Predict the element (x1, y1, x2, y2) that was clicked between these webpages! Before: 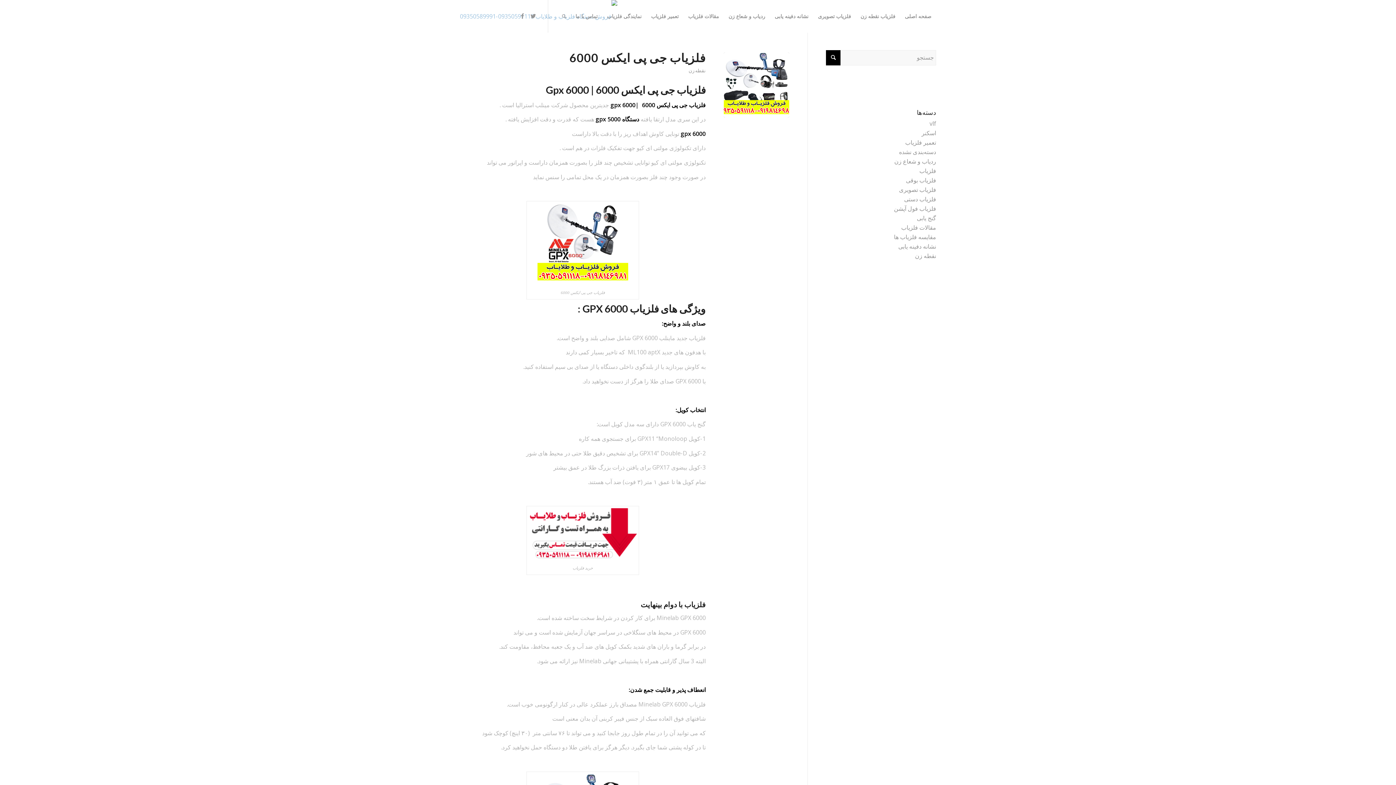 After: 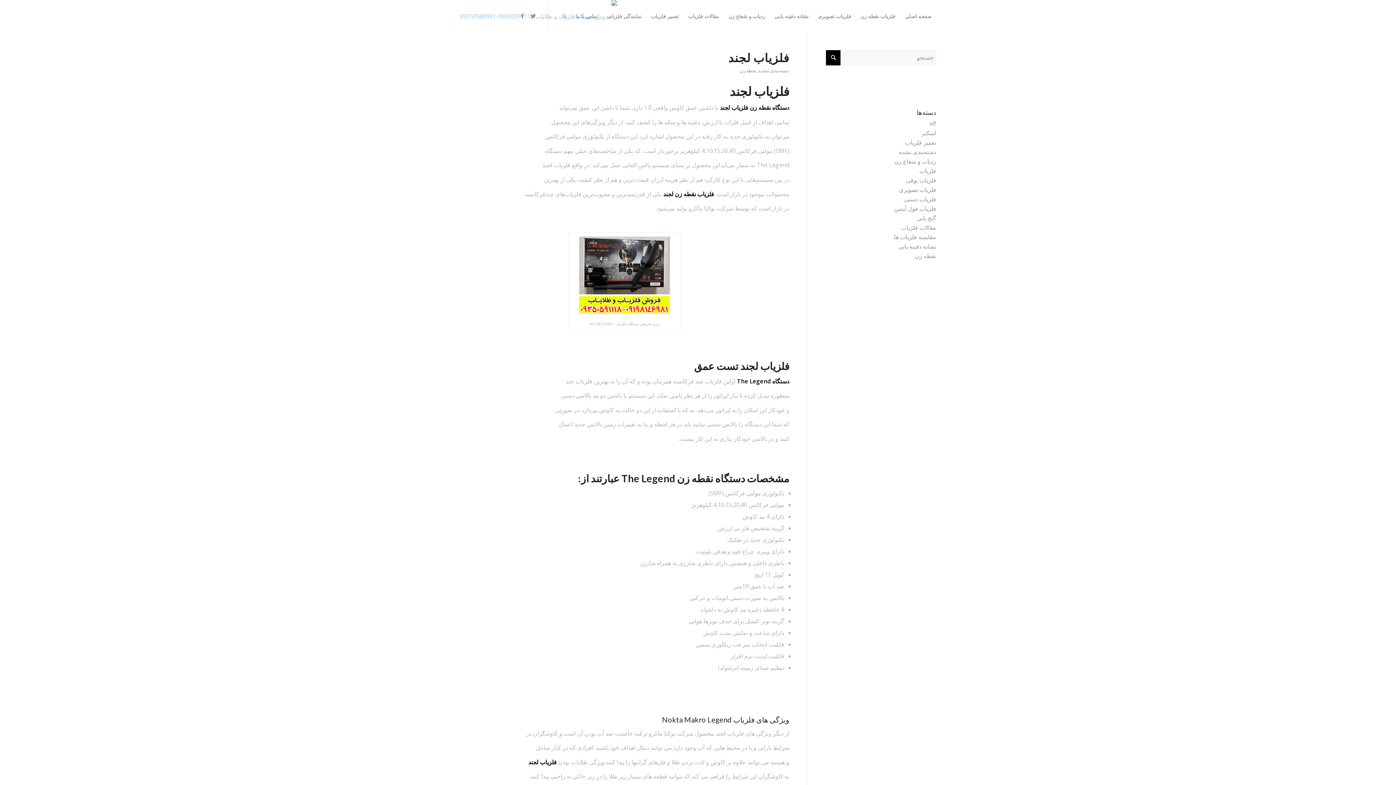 Action: label: دسته‌بندی نشده bbox: (899, 148, 936, 156)